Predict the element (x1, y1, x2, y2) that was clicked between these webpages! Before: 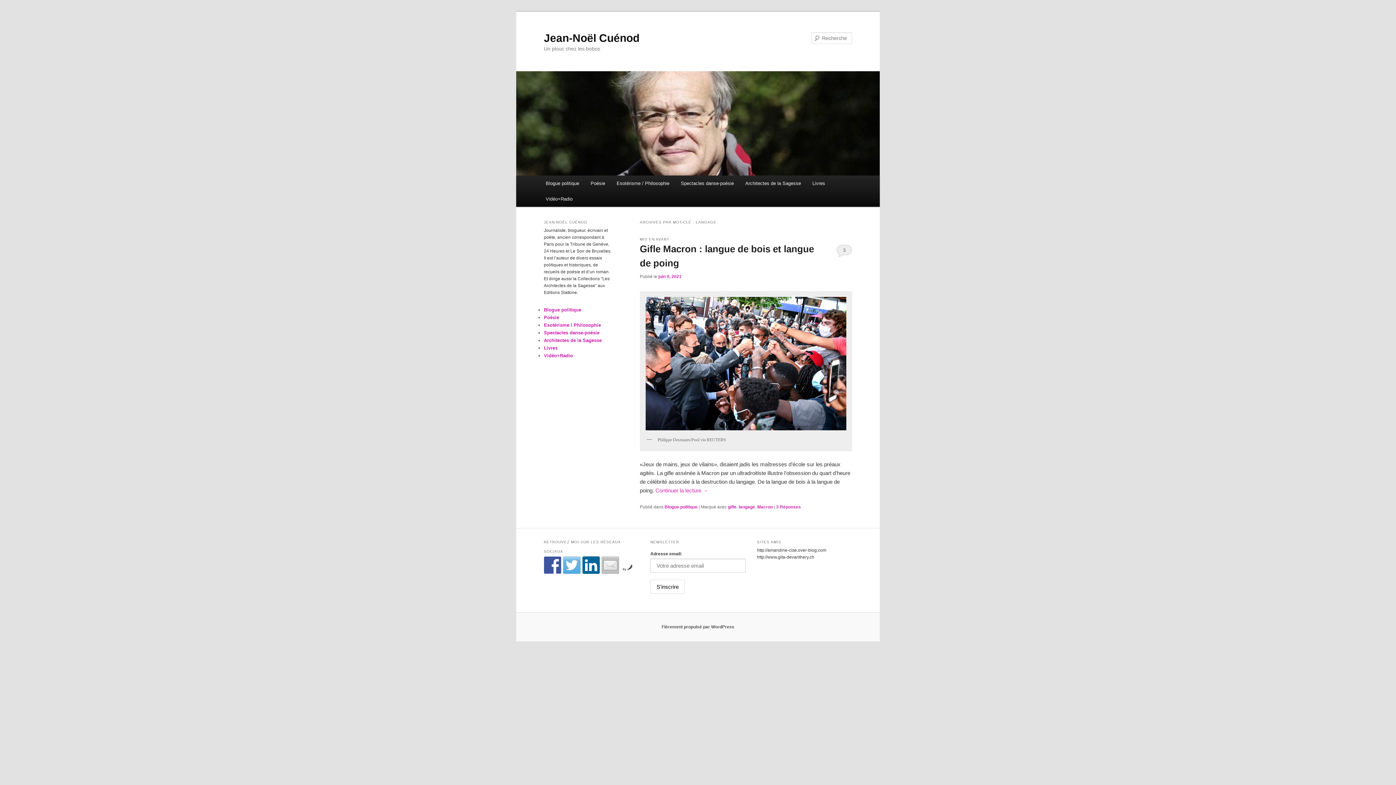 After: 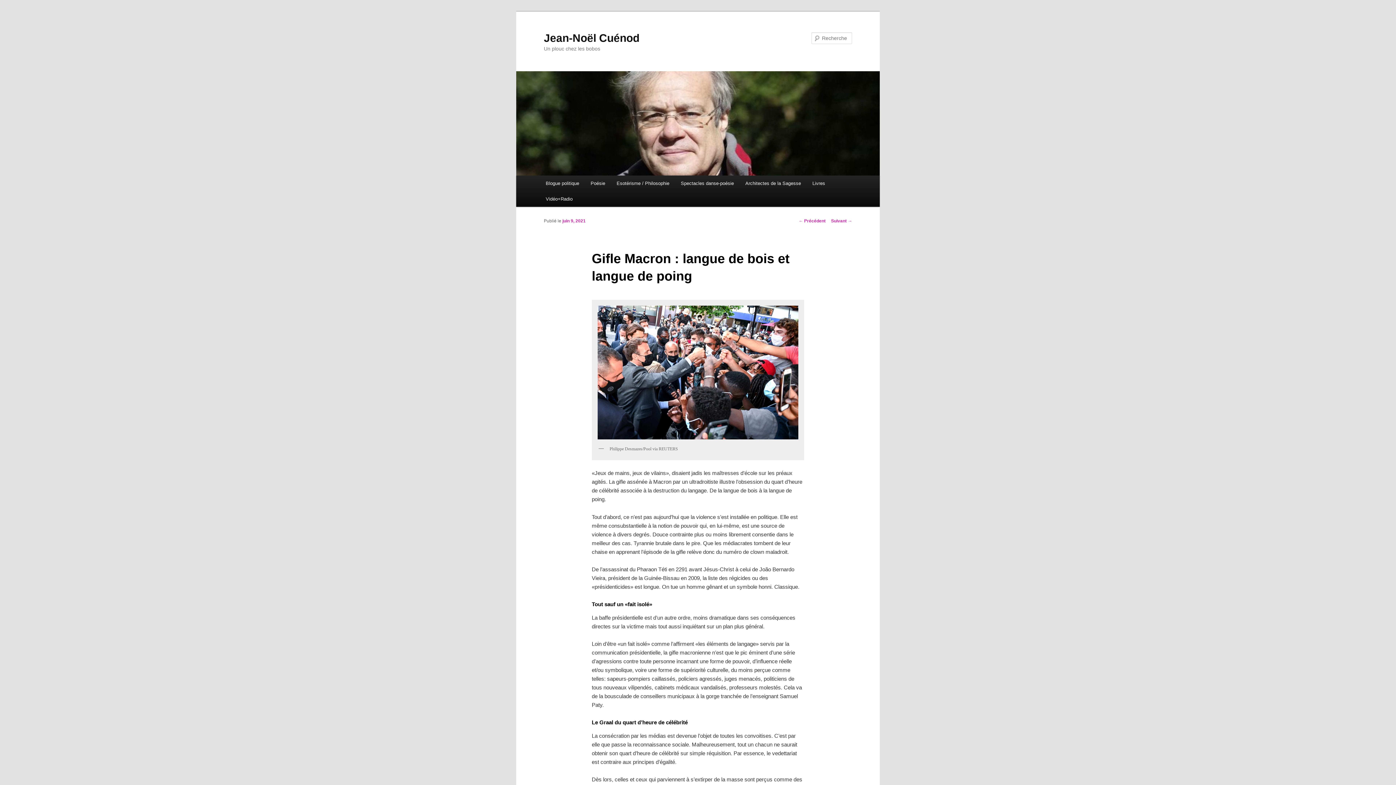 Action: label: juin 9, 2021 bbox: (658, 274, 681, 279)